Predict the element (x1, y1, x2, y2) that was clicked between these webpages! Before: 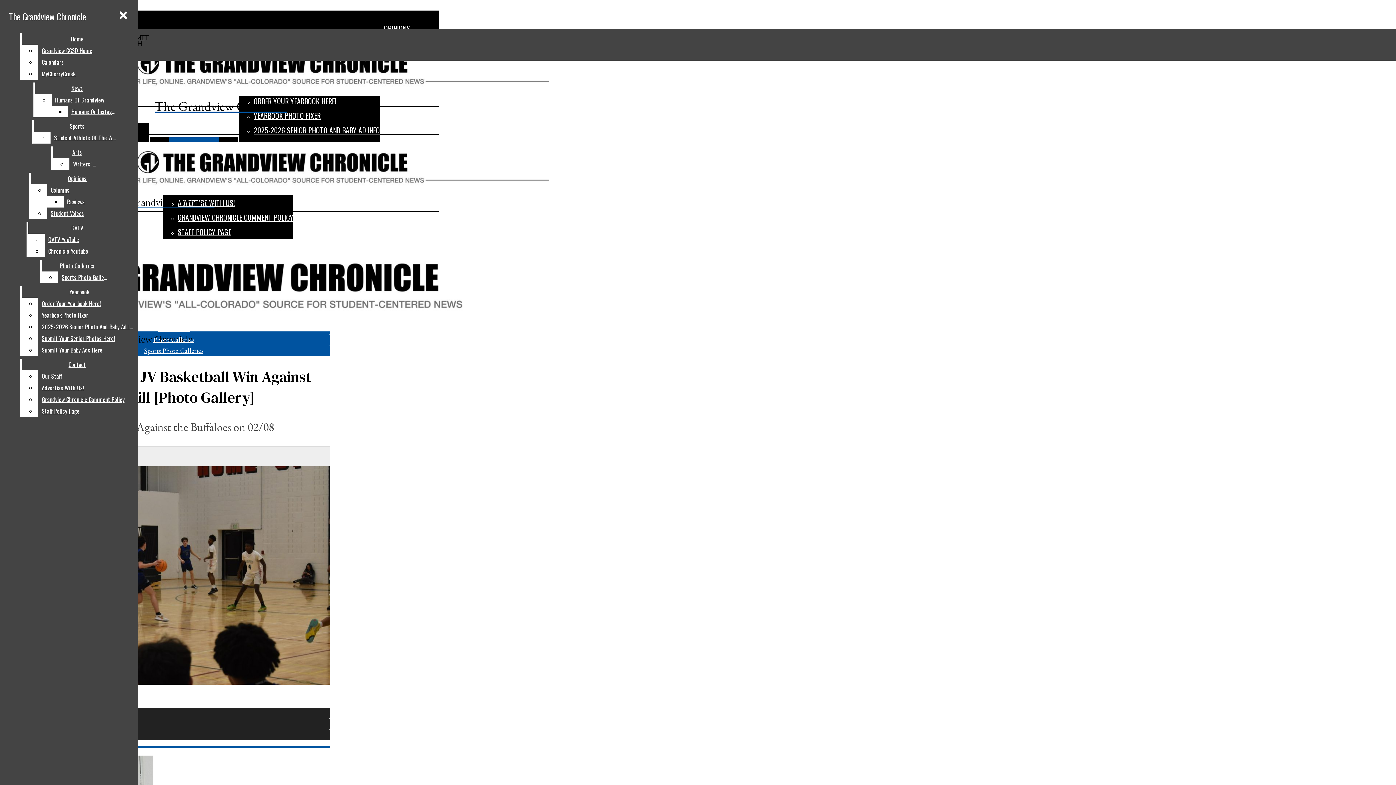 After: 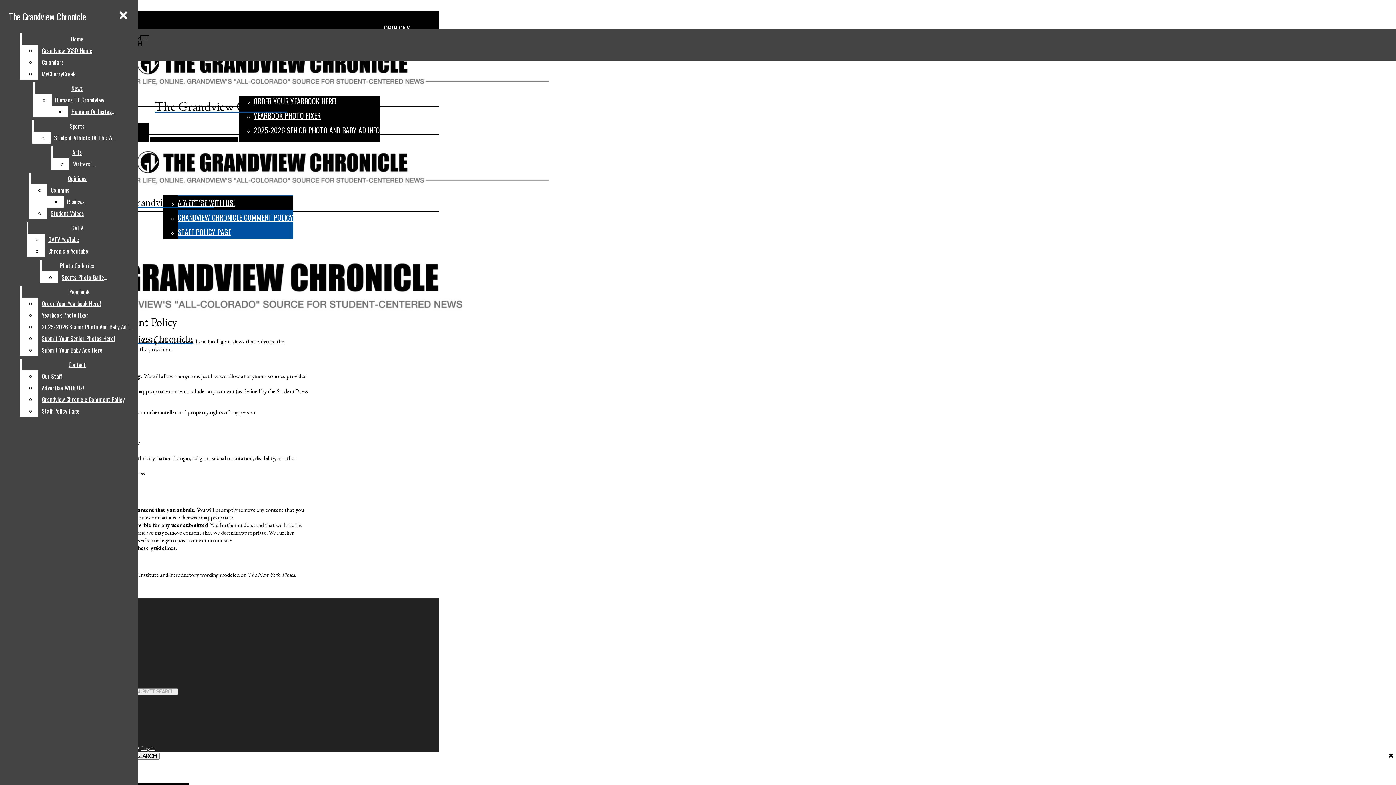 Action: bbox: (177, 210, 293, 224) label: GRANDVIEW CHRONICLE COMMENT POLICY